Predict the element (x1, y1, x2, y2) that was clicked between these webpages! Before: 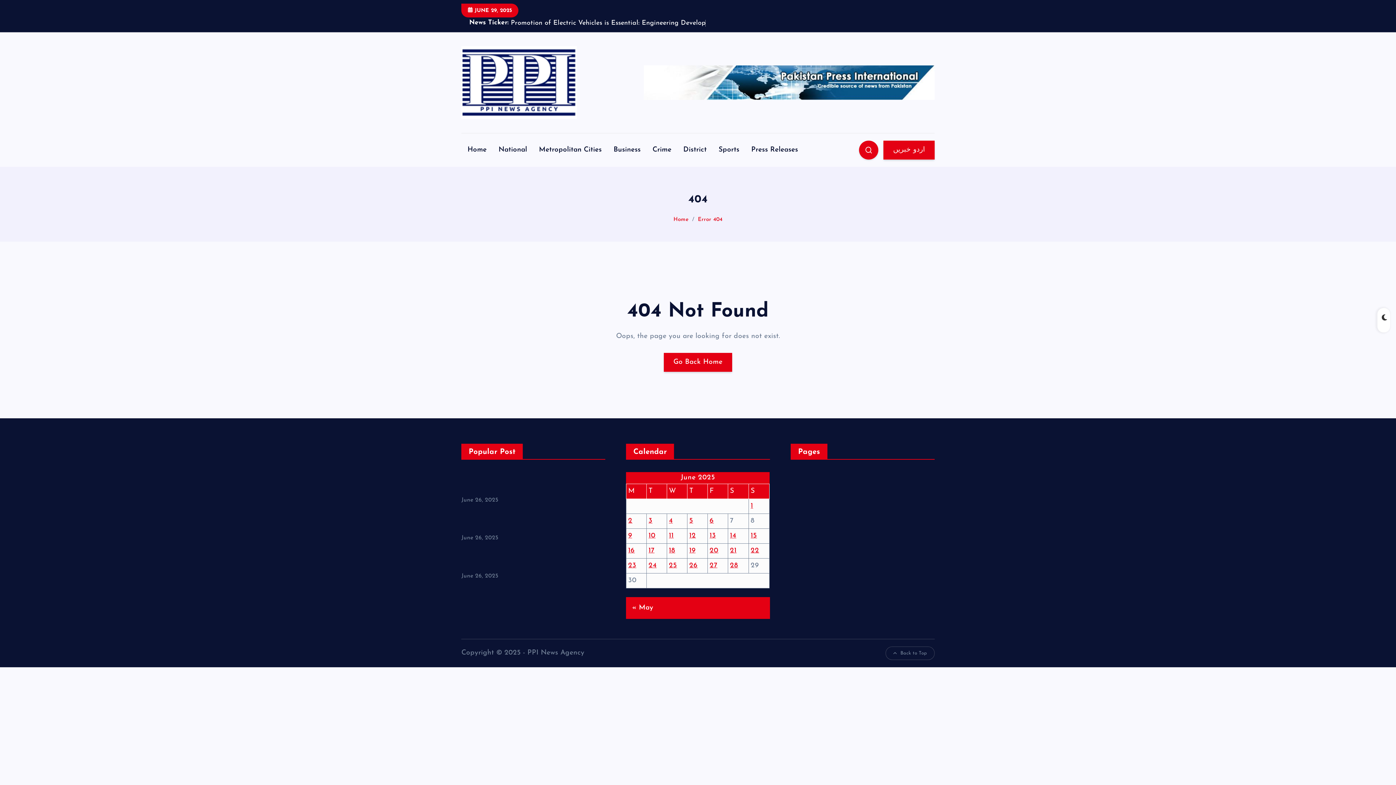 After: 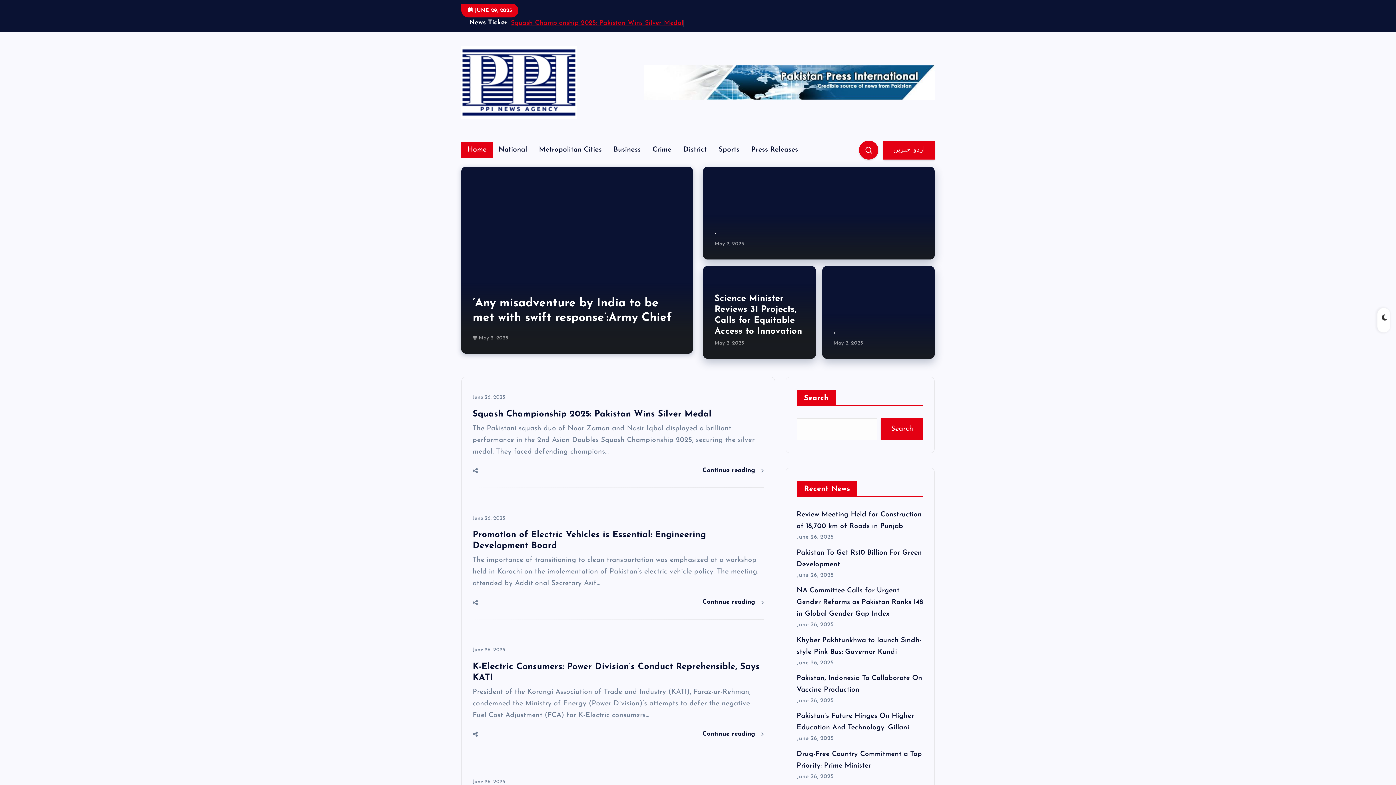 Action: bbox: (461, 141, 492, 158) label: Home